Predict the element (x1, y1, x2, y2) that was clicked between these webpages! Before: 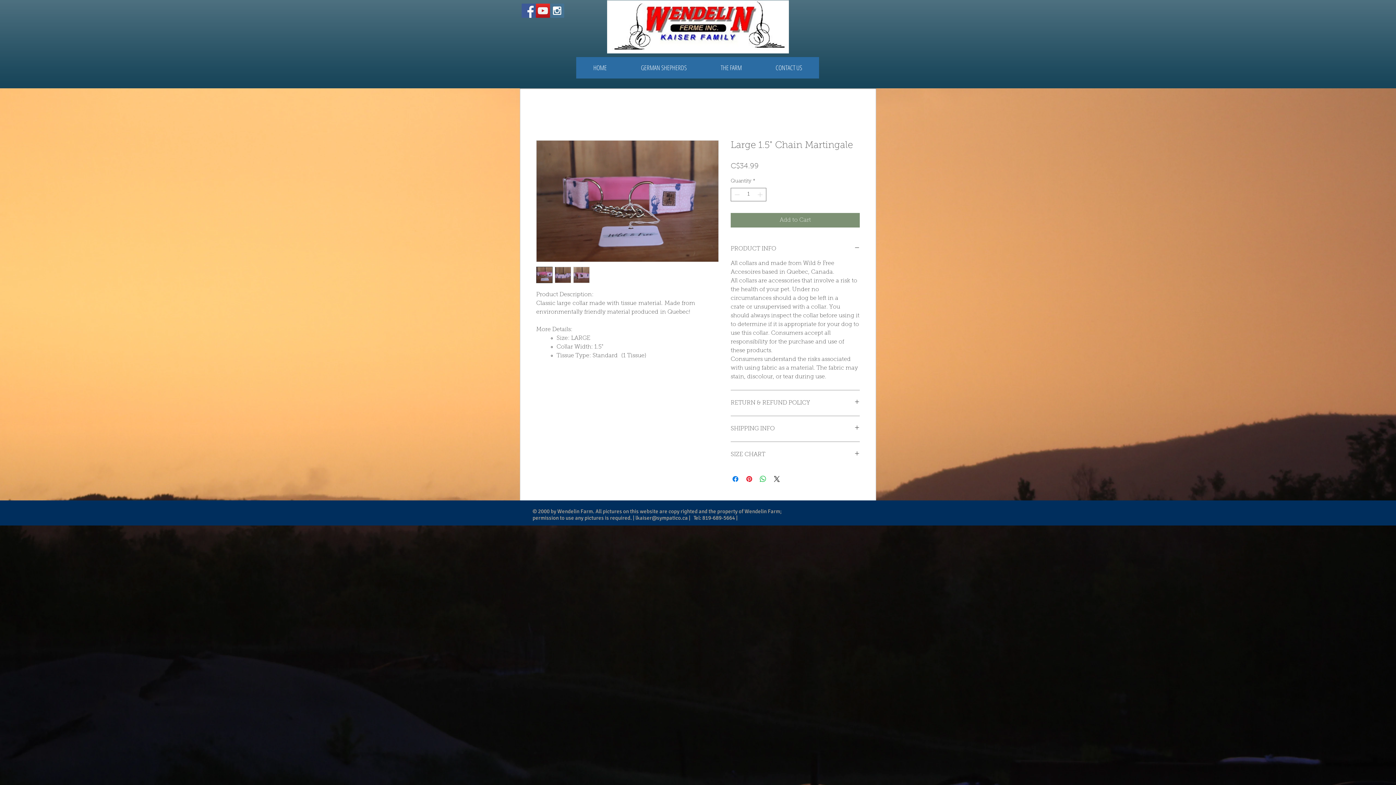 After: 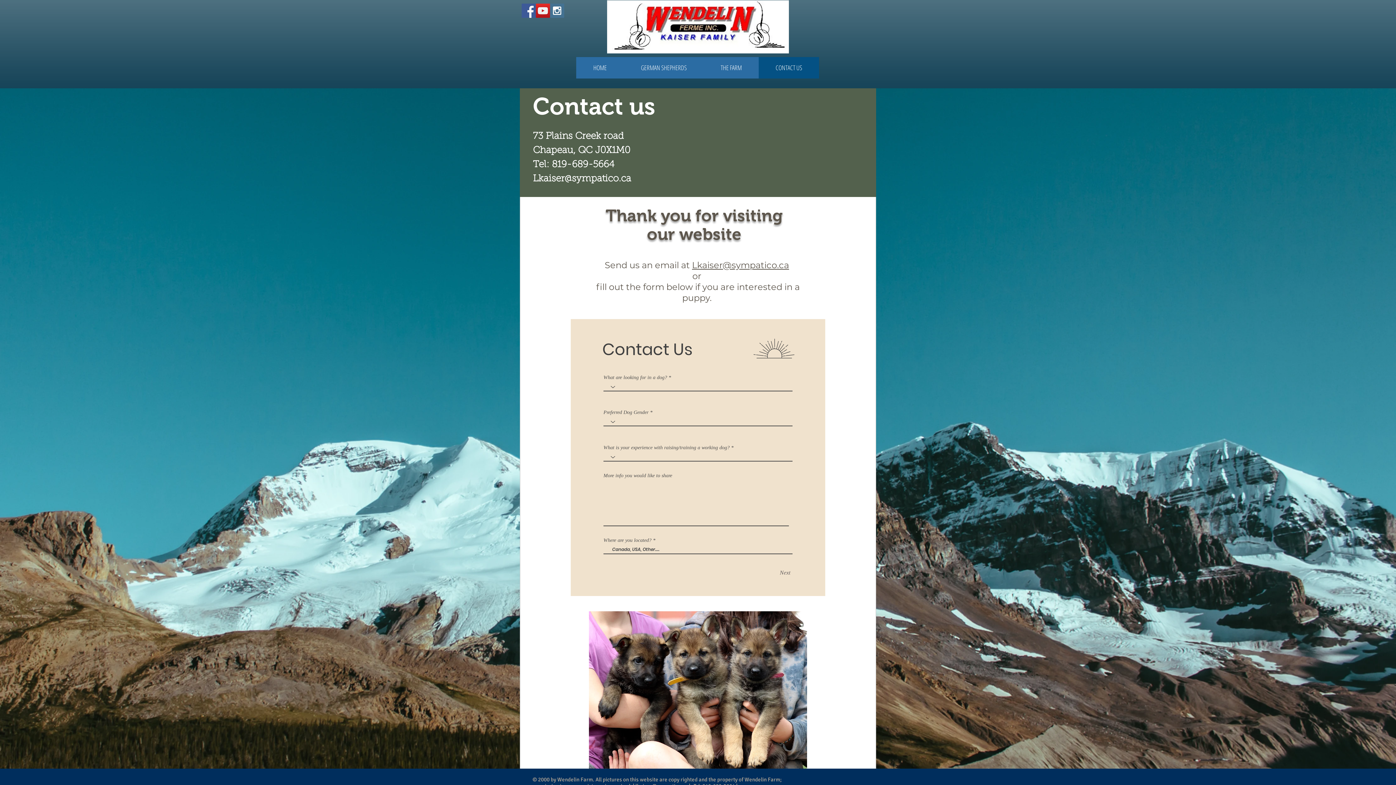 Action: bbox: (758, 57, 819, 78) label: CONTACT US